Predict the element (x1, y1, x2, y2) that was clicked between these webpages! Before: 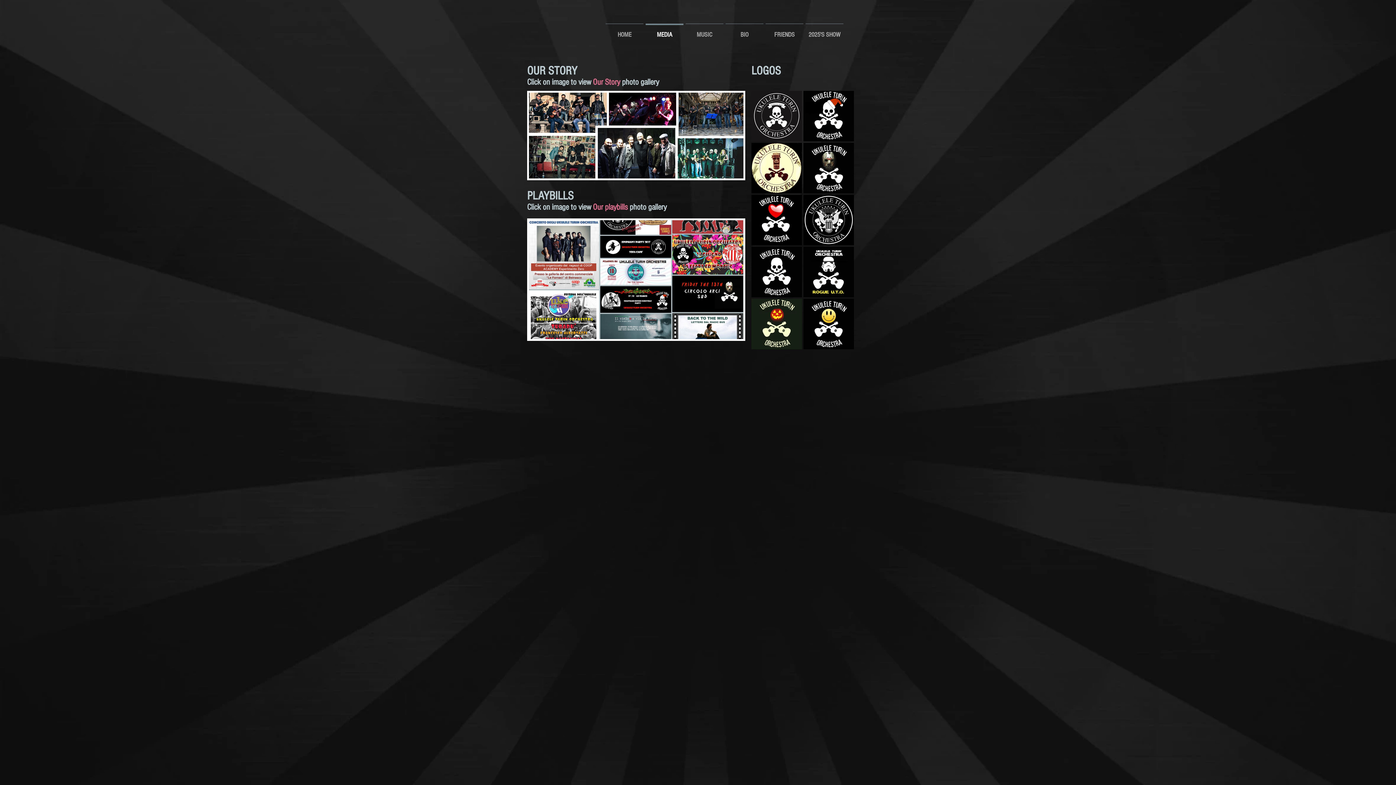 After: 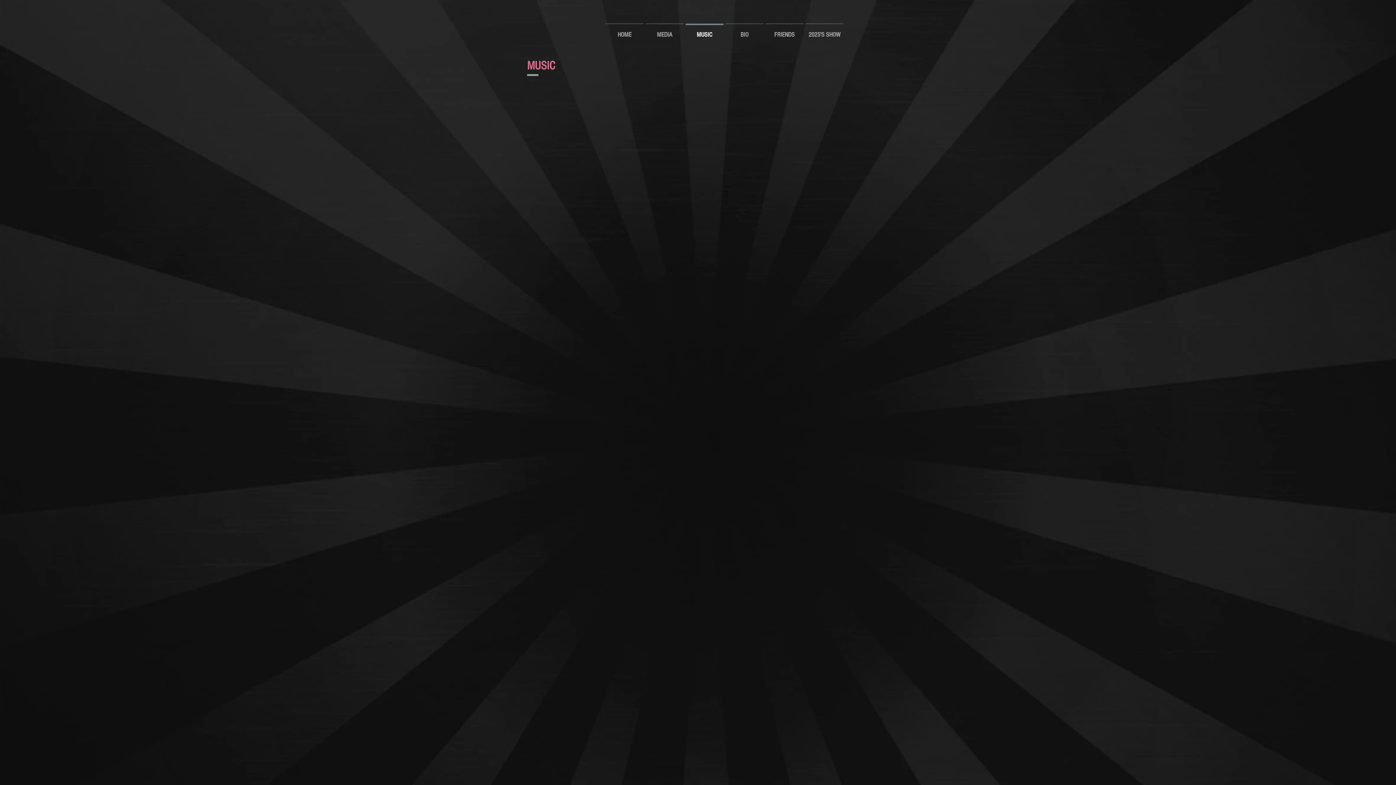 Action: bbox: (684, 23, 724, 39) label: MUSIC